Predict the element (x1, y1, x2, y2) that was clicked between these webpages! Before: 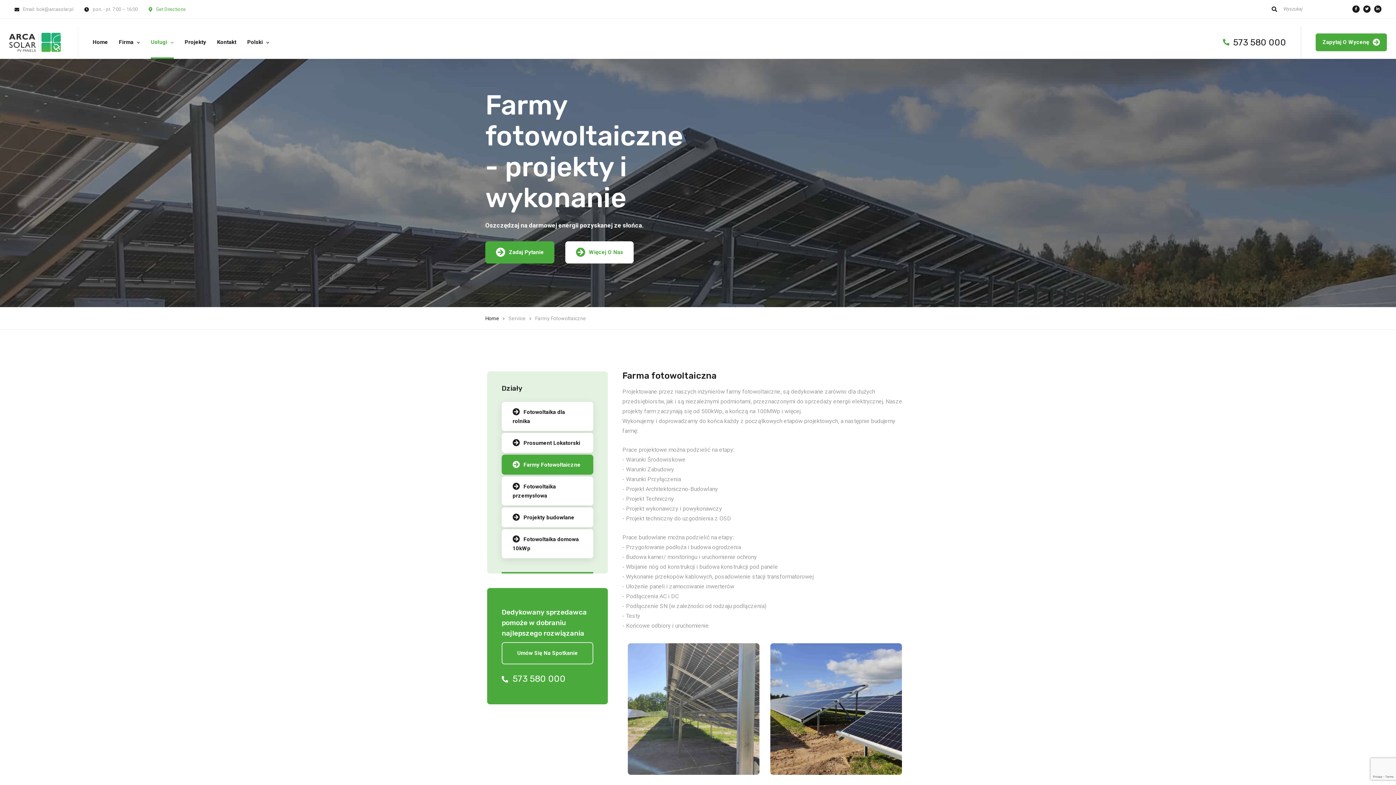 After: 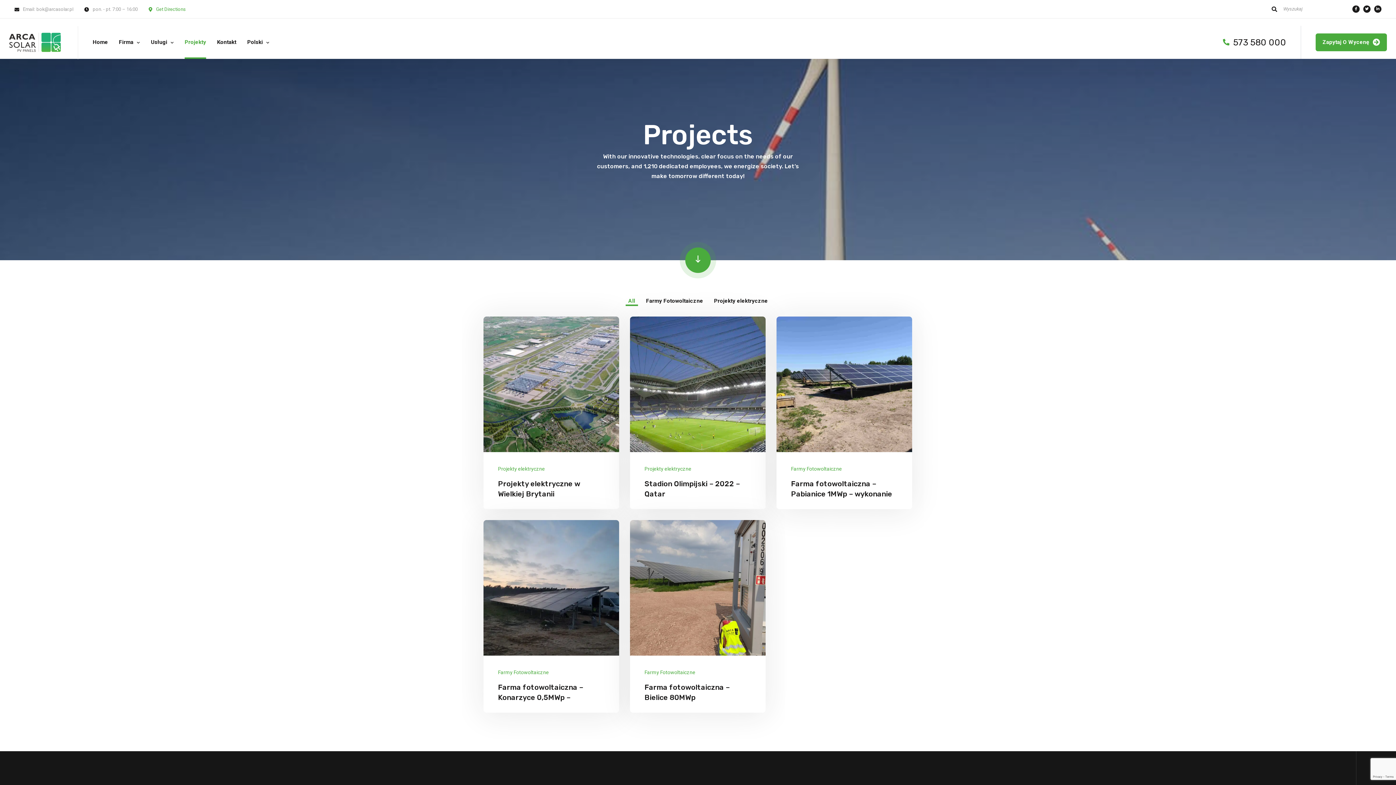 Action: label: Projekty bbox: (184, 25, 206, 58)